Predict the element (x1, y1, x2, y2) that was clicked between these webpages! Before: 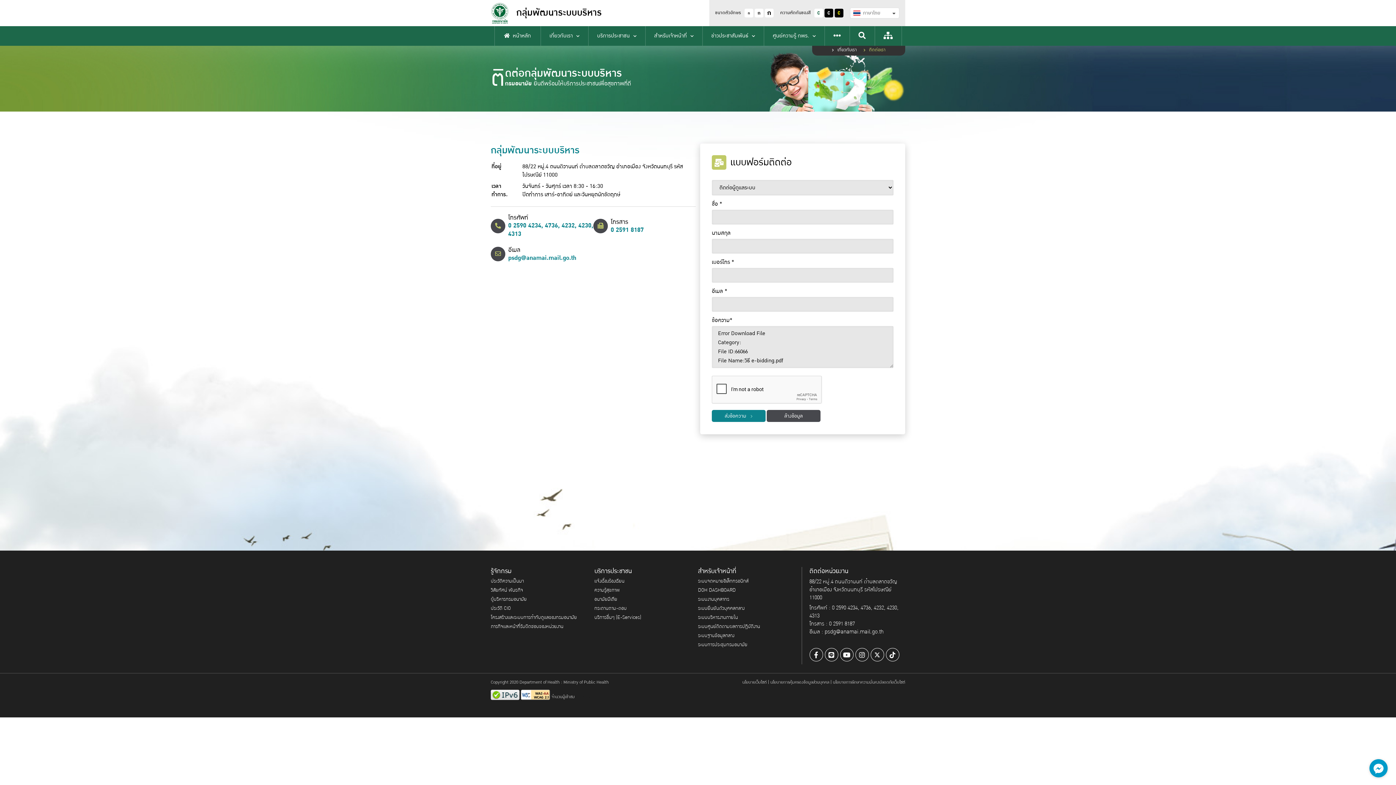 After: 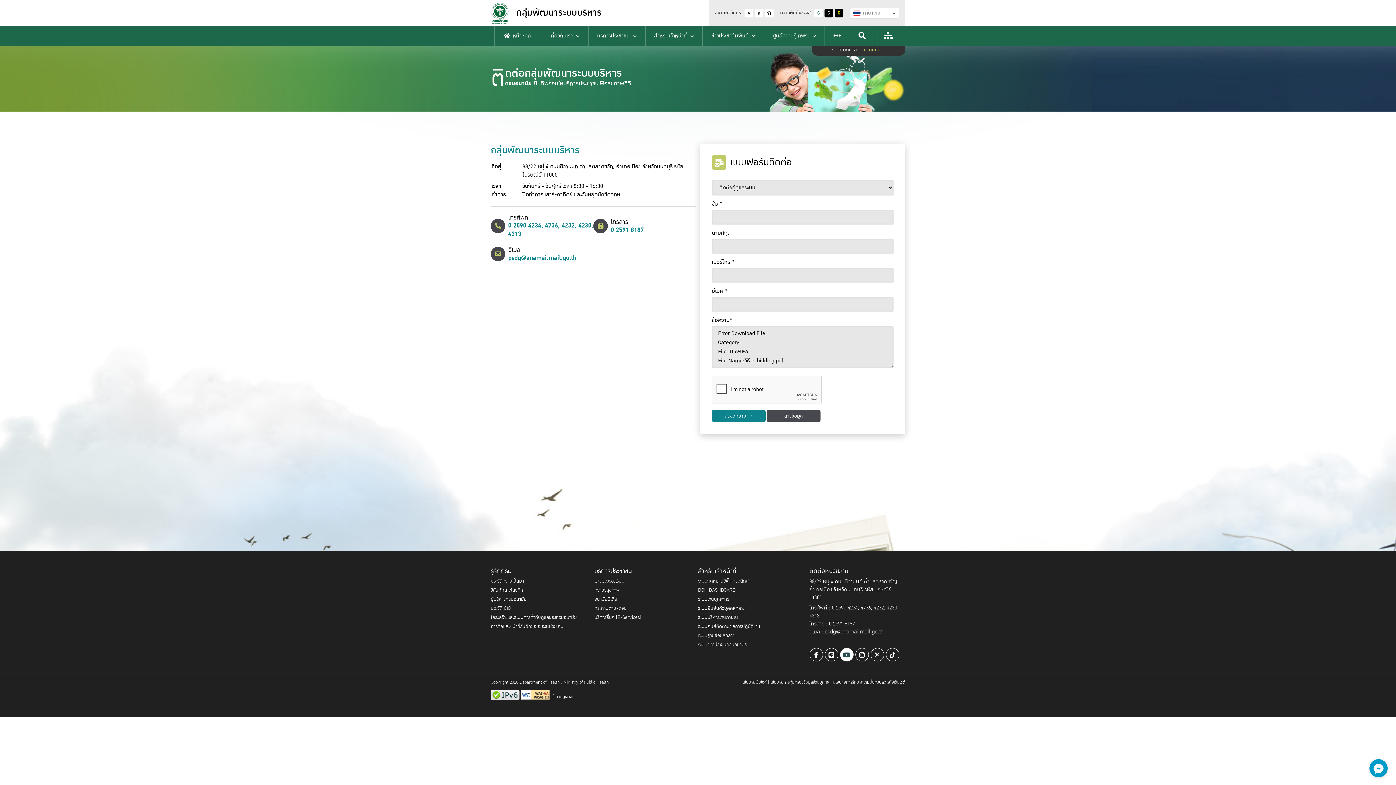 Action: bbox: (840, 648, 853, 661)